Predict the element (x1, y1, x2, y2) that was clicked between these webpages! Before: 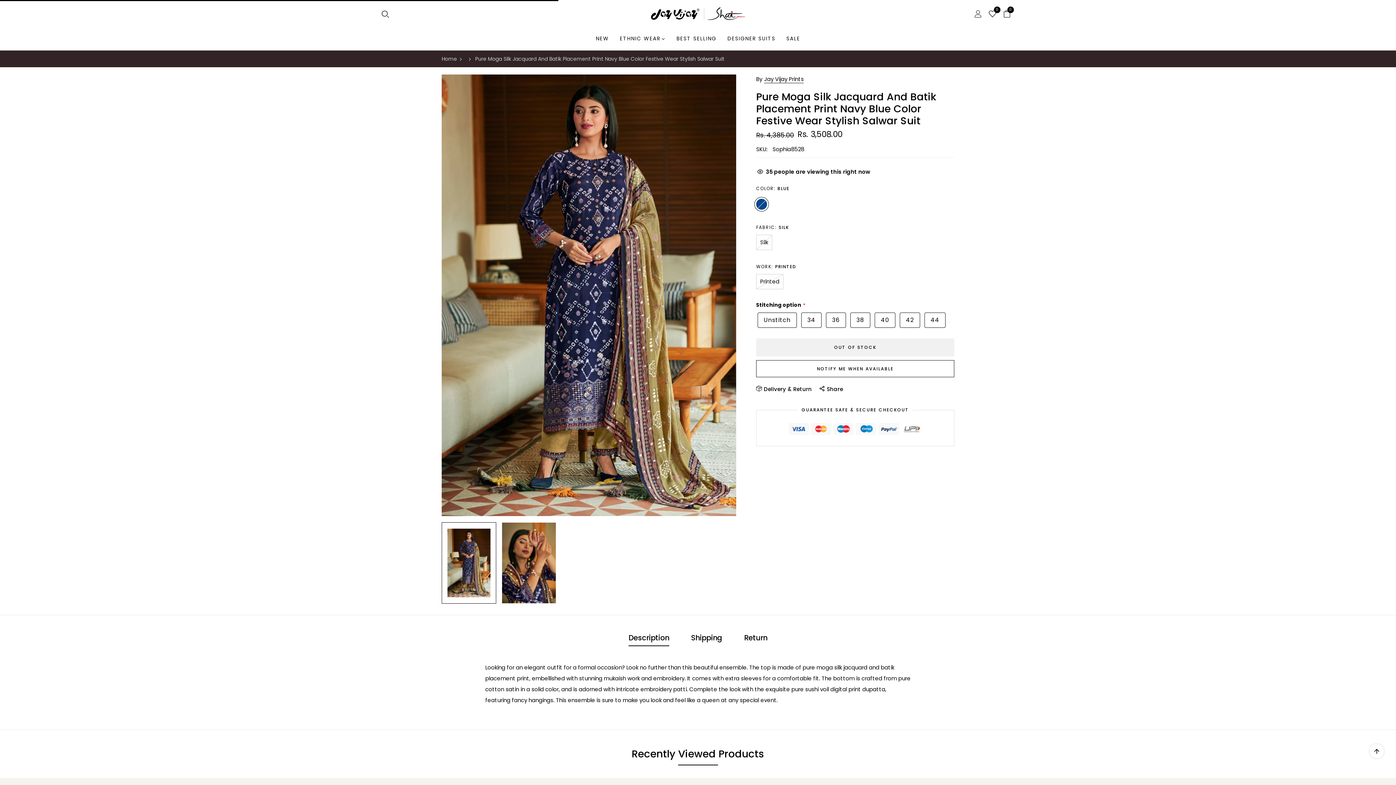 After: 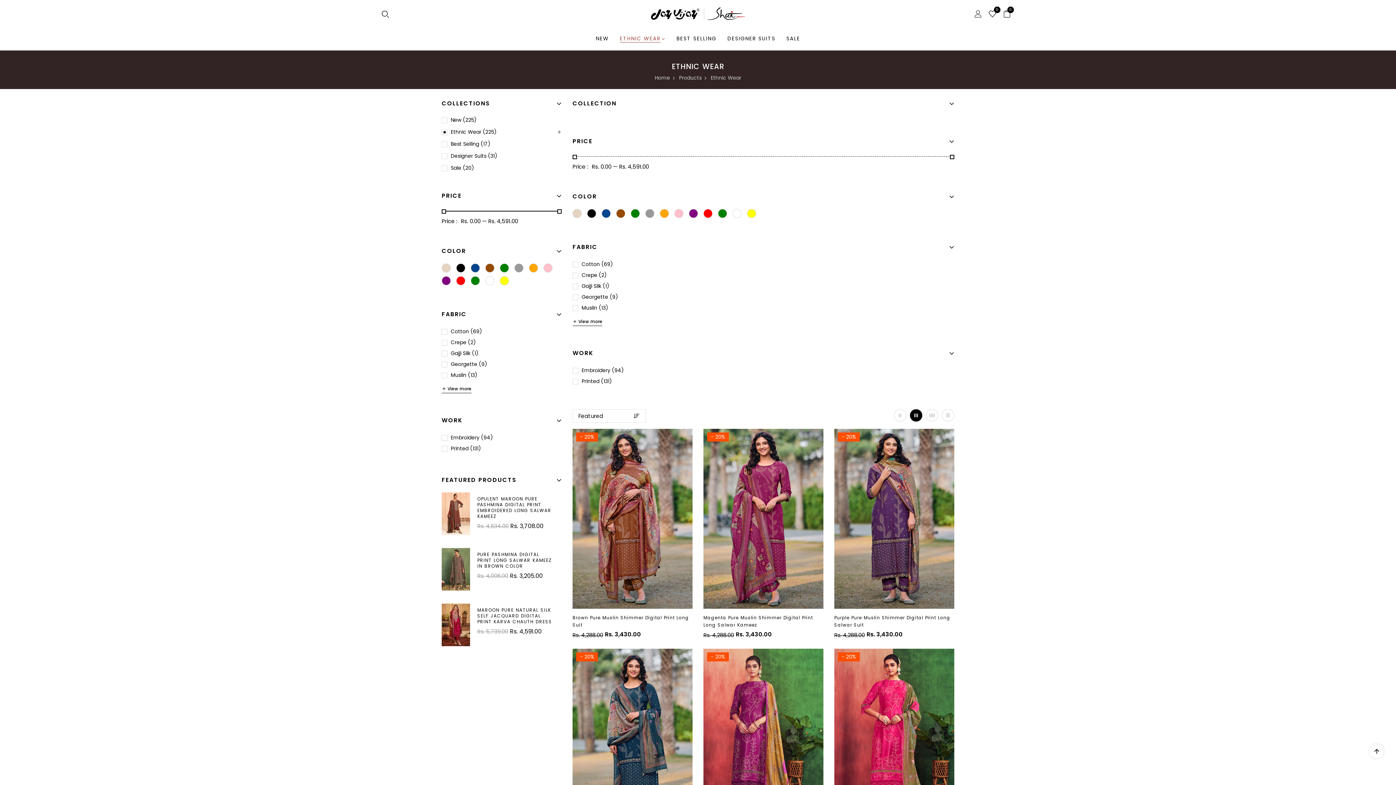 Action: label: ETHNIC WEAR bbox: (620, 34, 665, 43)